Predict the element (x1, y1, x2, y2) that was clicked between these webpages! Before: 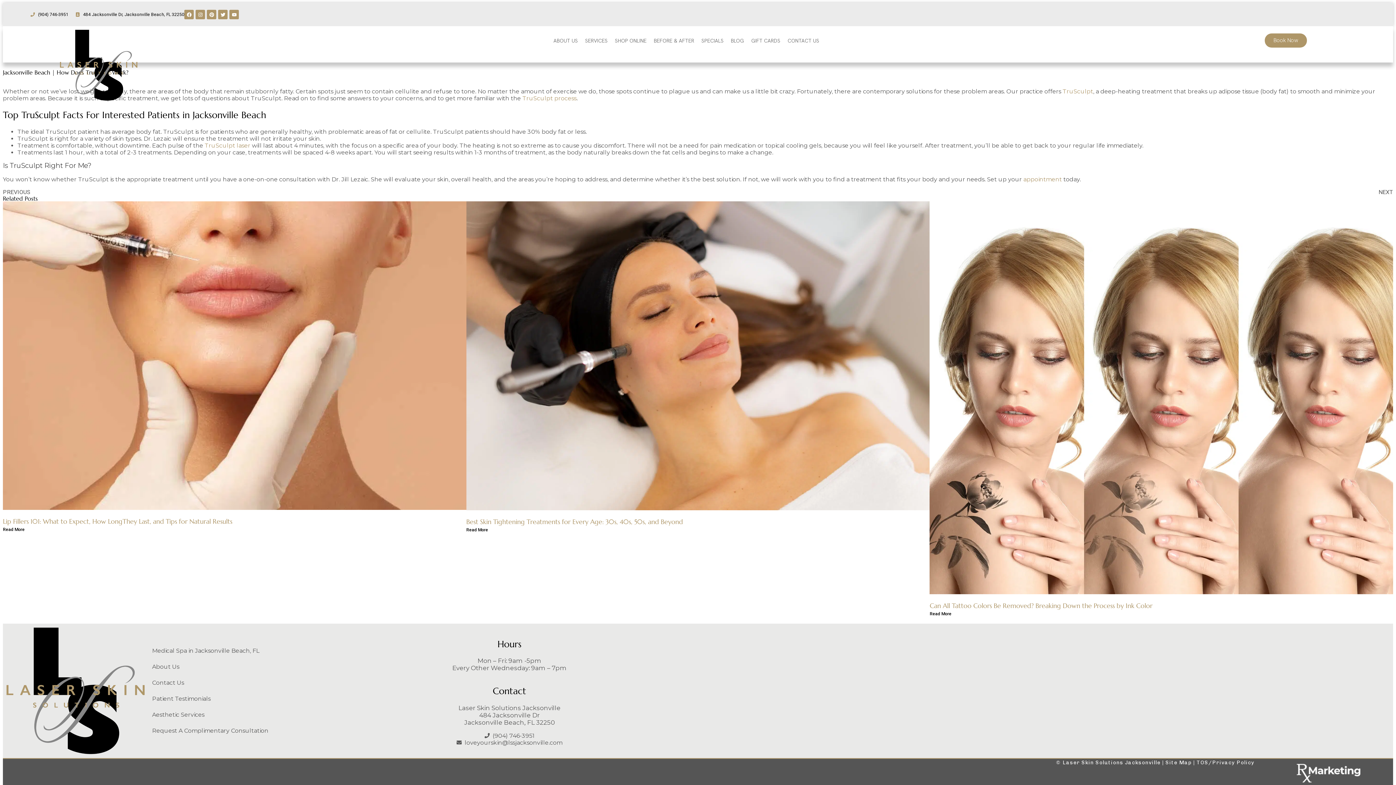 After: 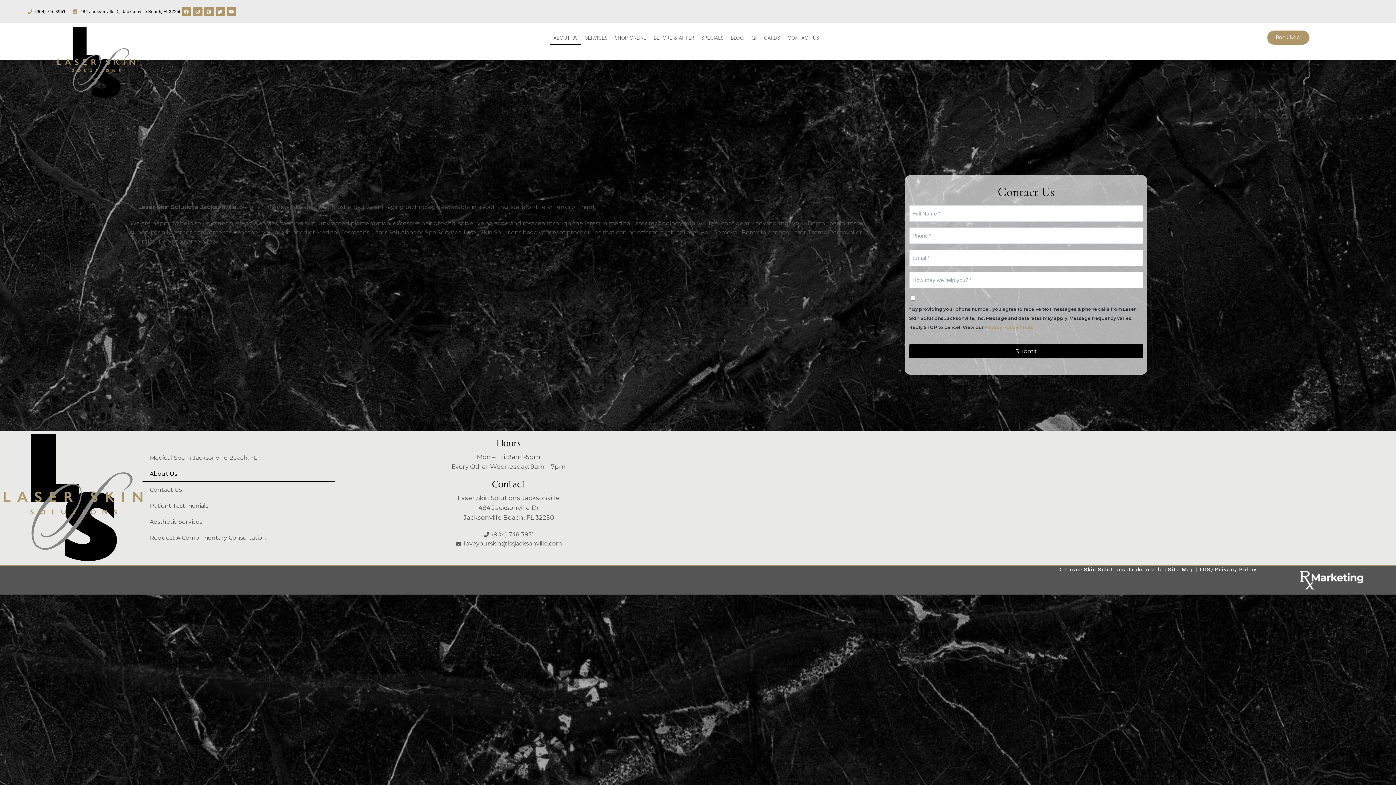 Action: bbox: (550, 33, 581, 48) label: ABOUT US